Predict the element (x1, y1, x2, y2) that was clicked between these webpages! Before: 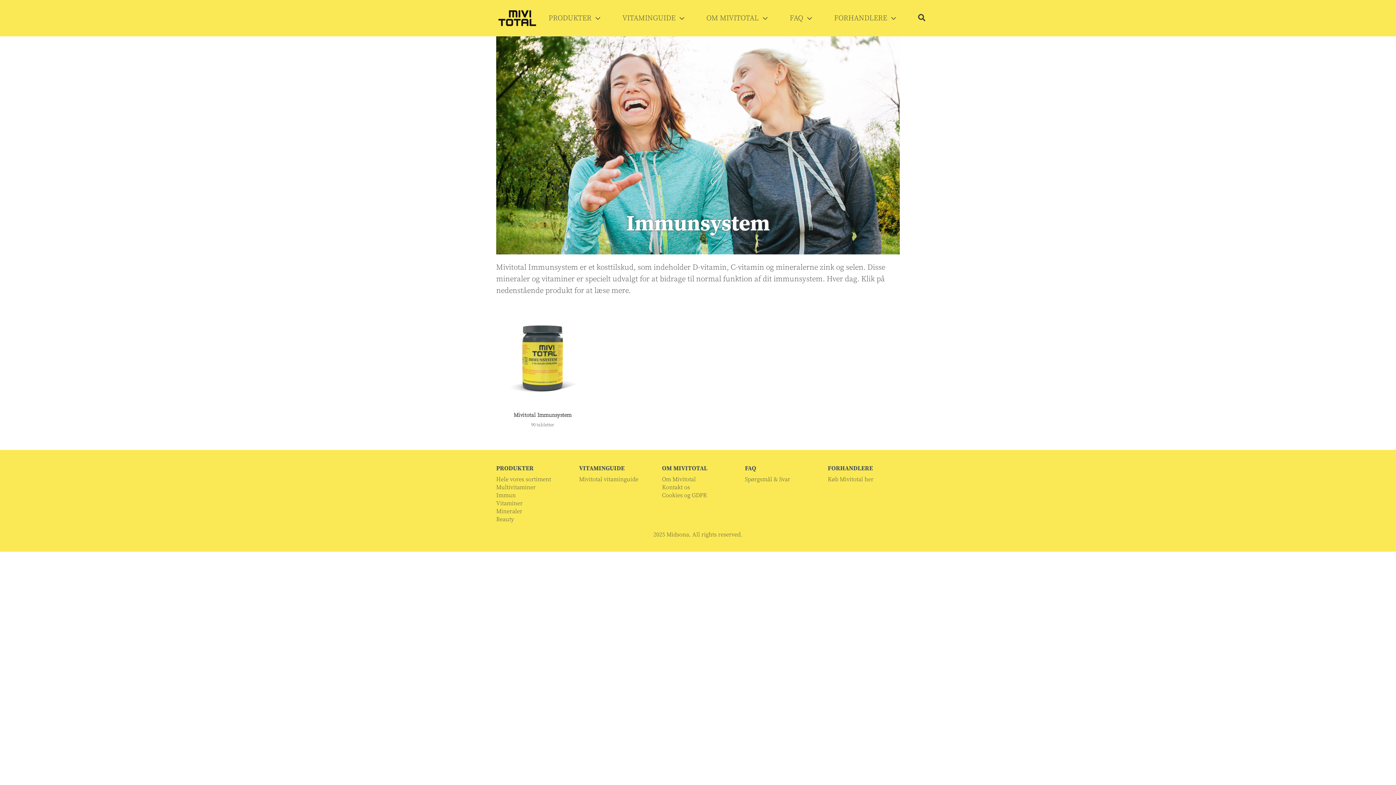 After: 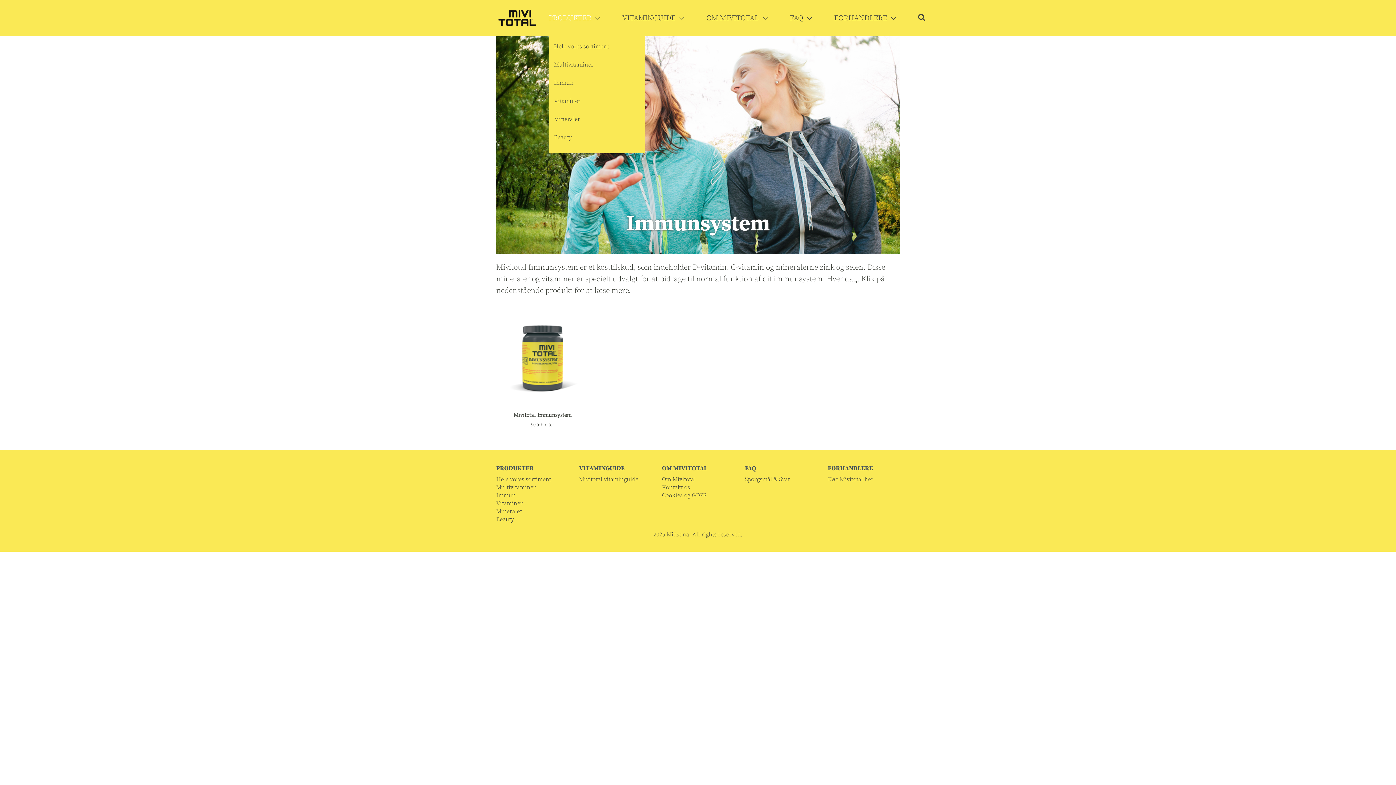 Action: label: PRODUKTER  bbox: (545, 10, 605, 26)